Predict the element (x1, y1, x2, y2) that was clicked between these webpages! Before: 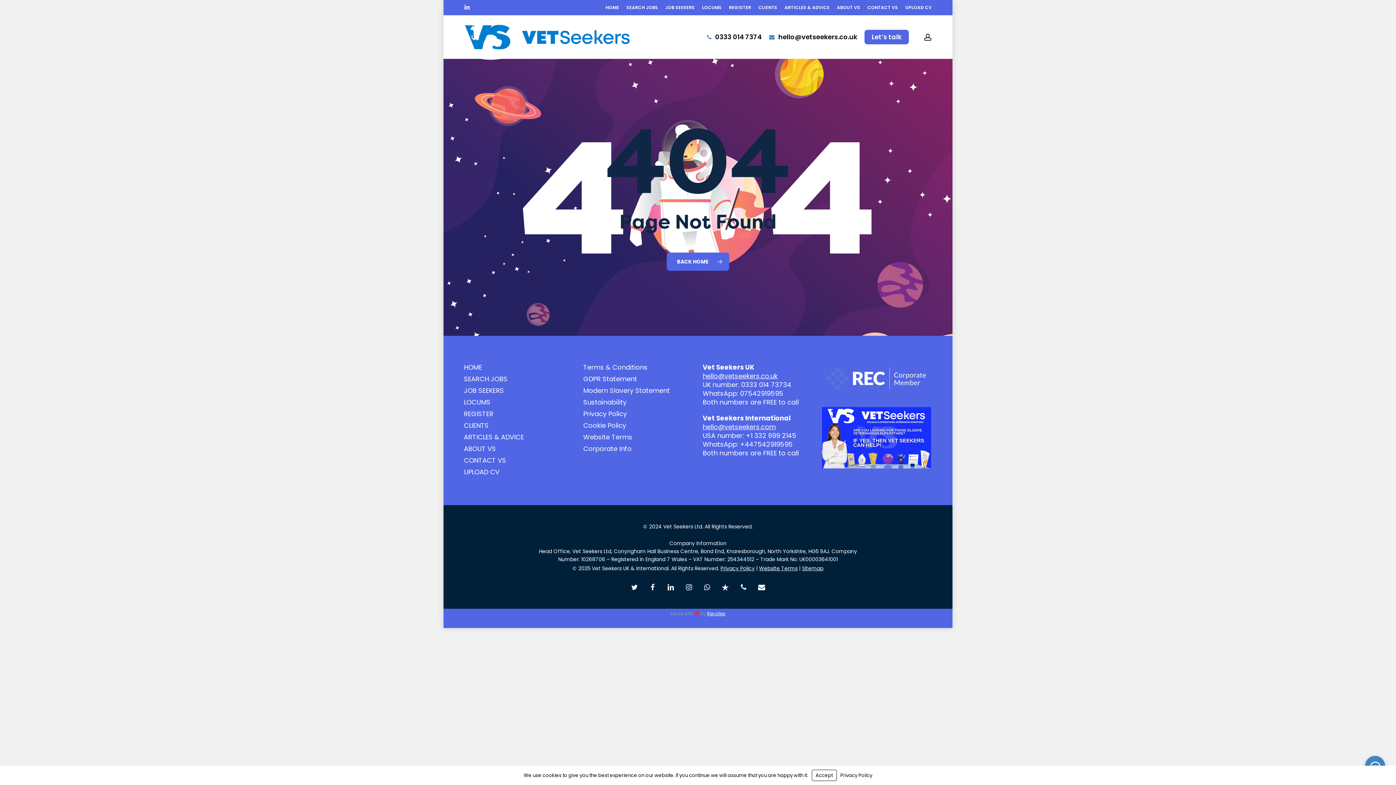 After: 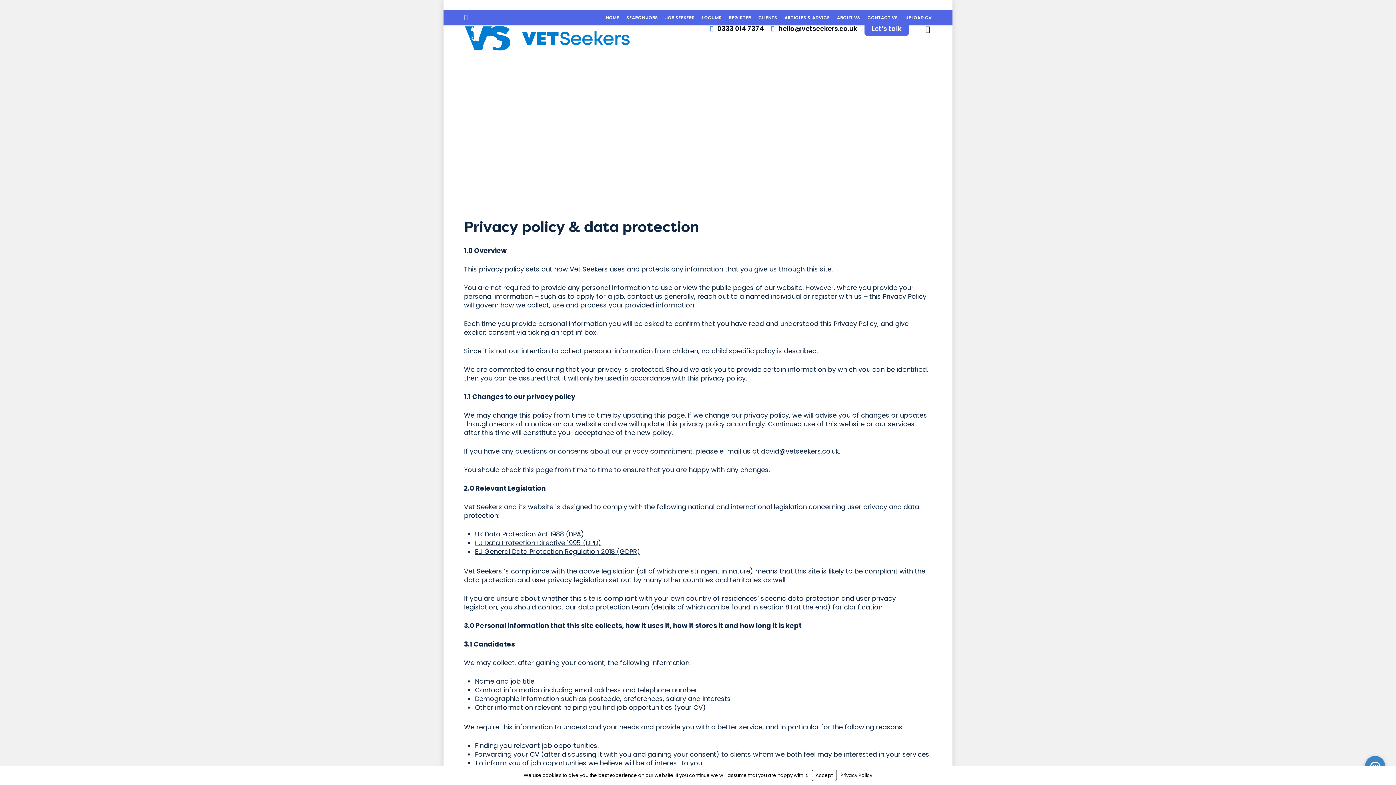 Action: label: Privacy Policy bbox: (583, 409, 693, 418)